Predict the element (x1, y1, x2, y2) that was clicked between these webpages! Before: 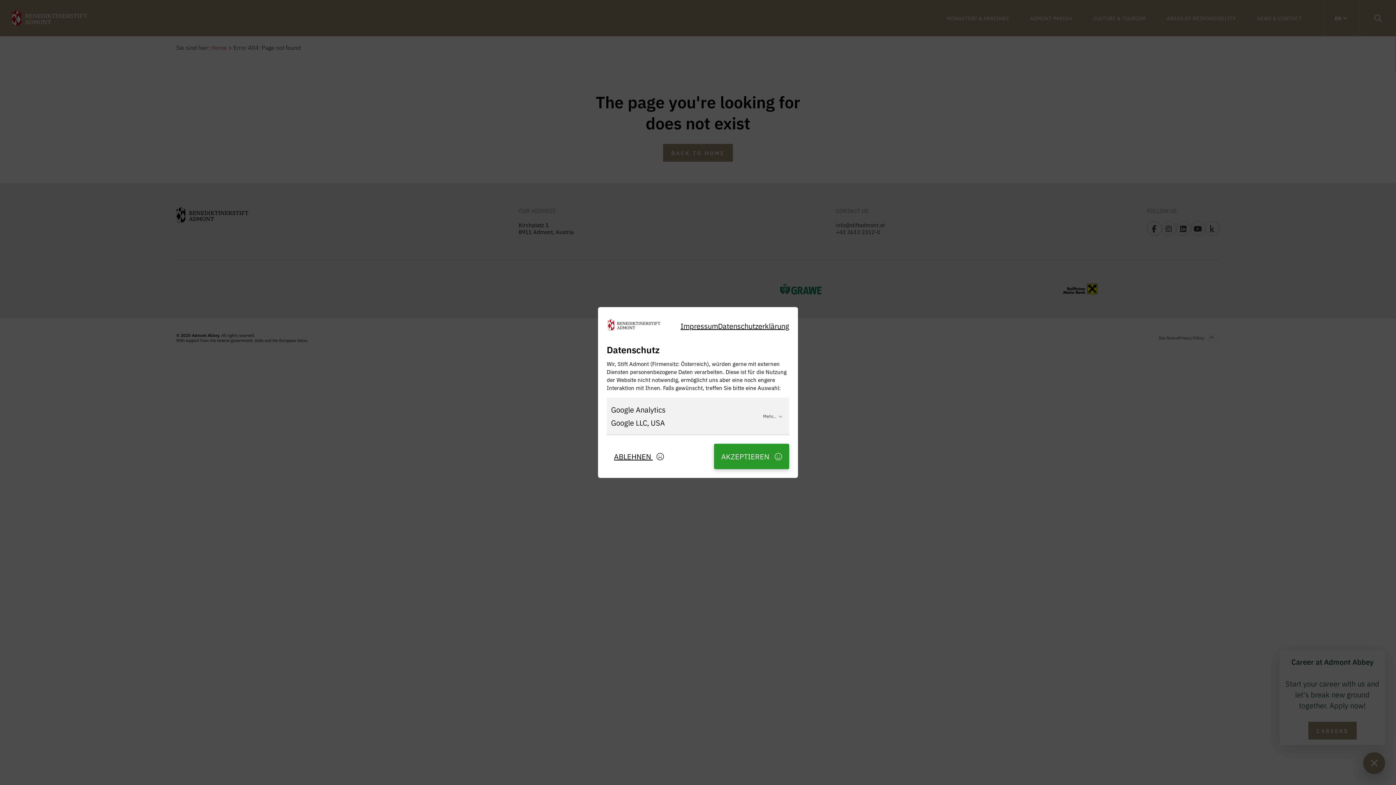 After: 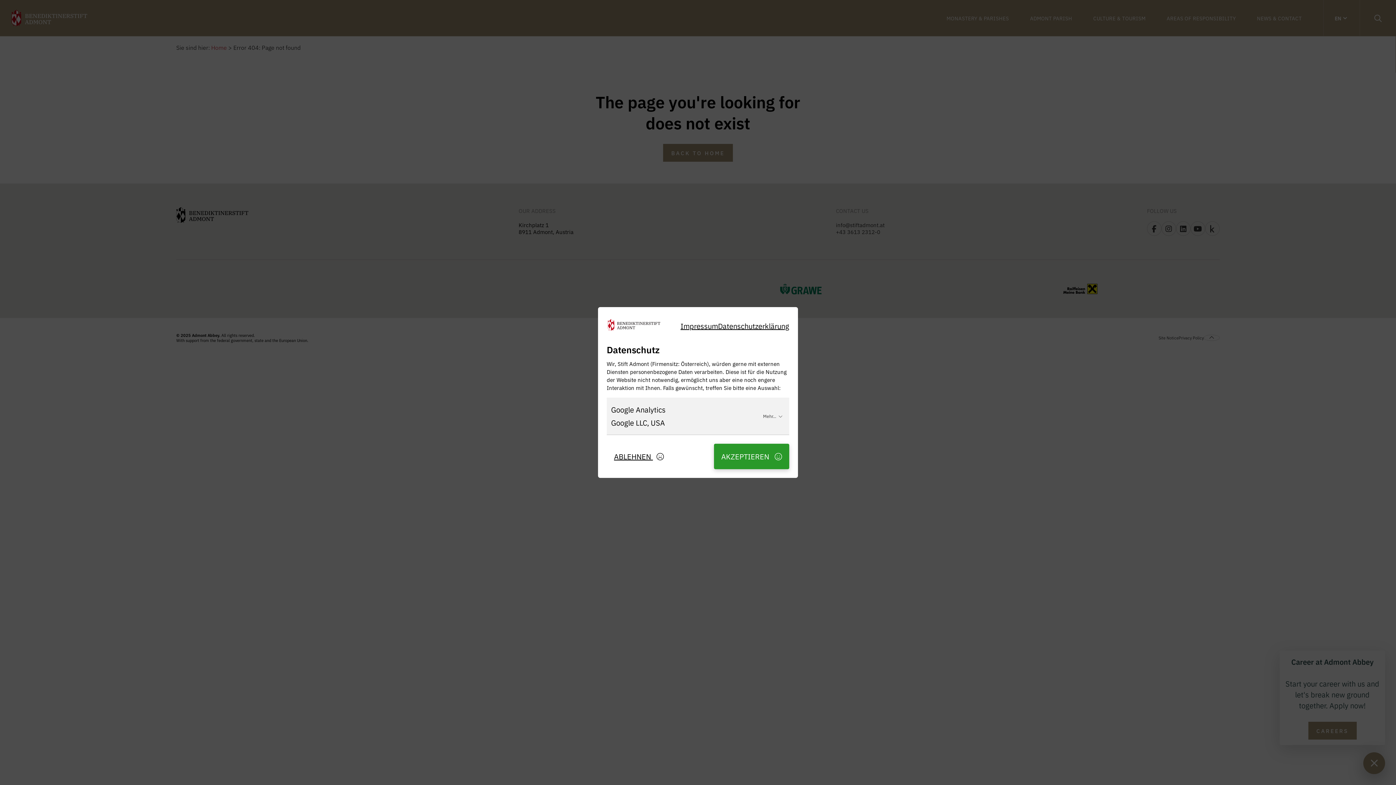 Action: label: Datenschutzerklärung bbox: (718, 320, 789, 331)